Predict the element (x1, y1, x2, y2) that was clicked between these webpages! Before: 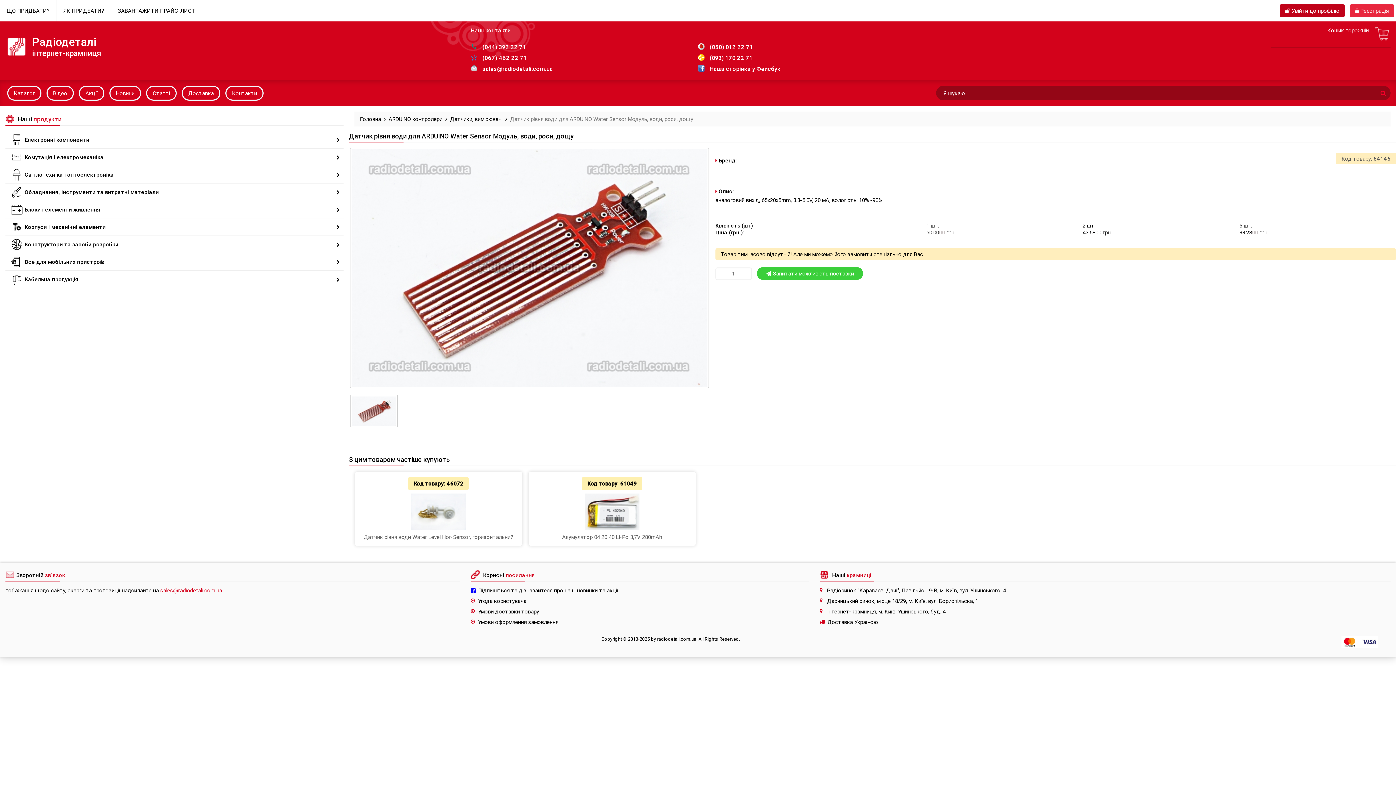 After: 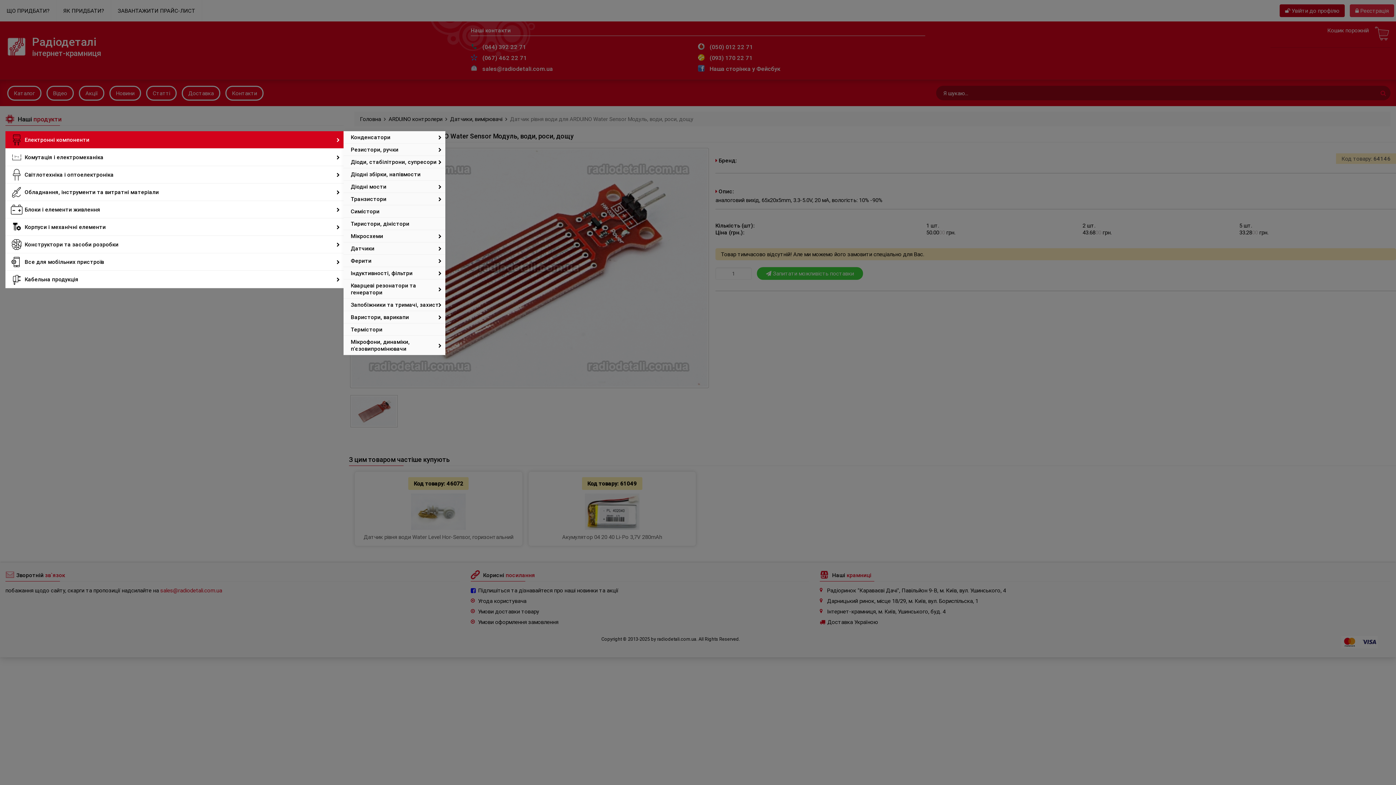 Action: bbox: (5, 131, 343, 148) label: Електронні компоненти